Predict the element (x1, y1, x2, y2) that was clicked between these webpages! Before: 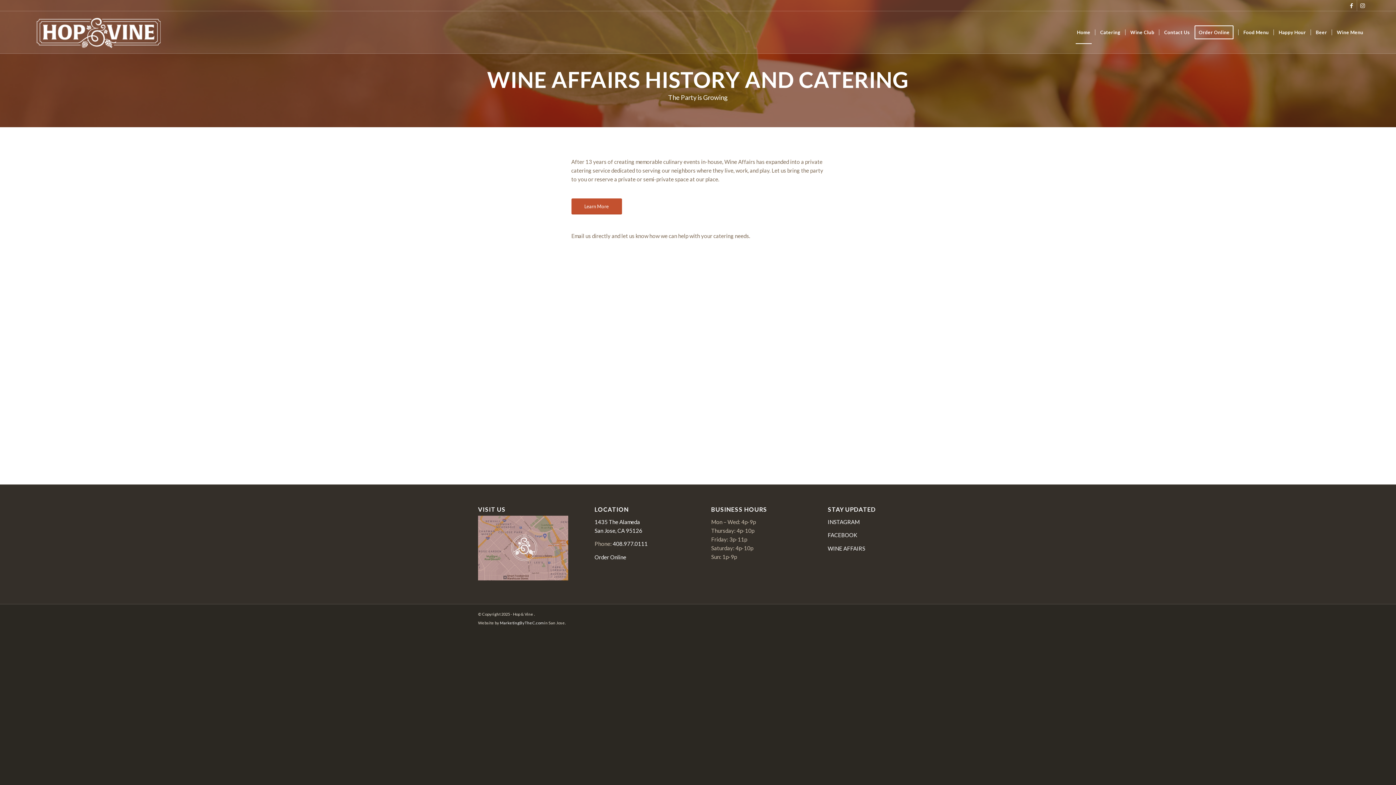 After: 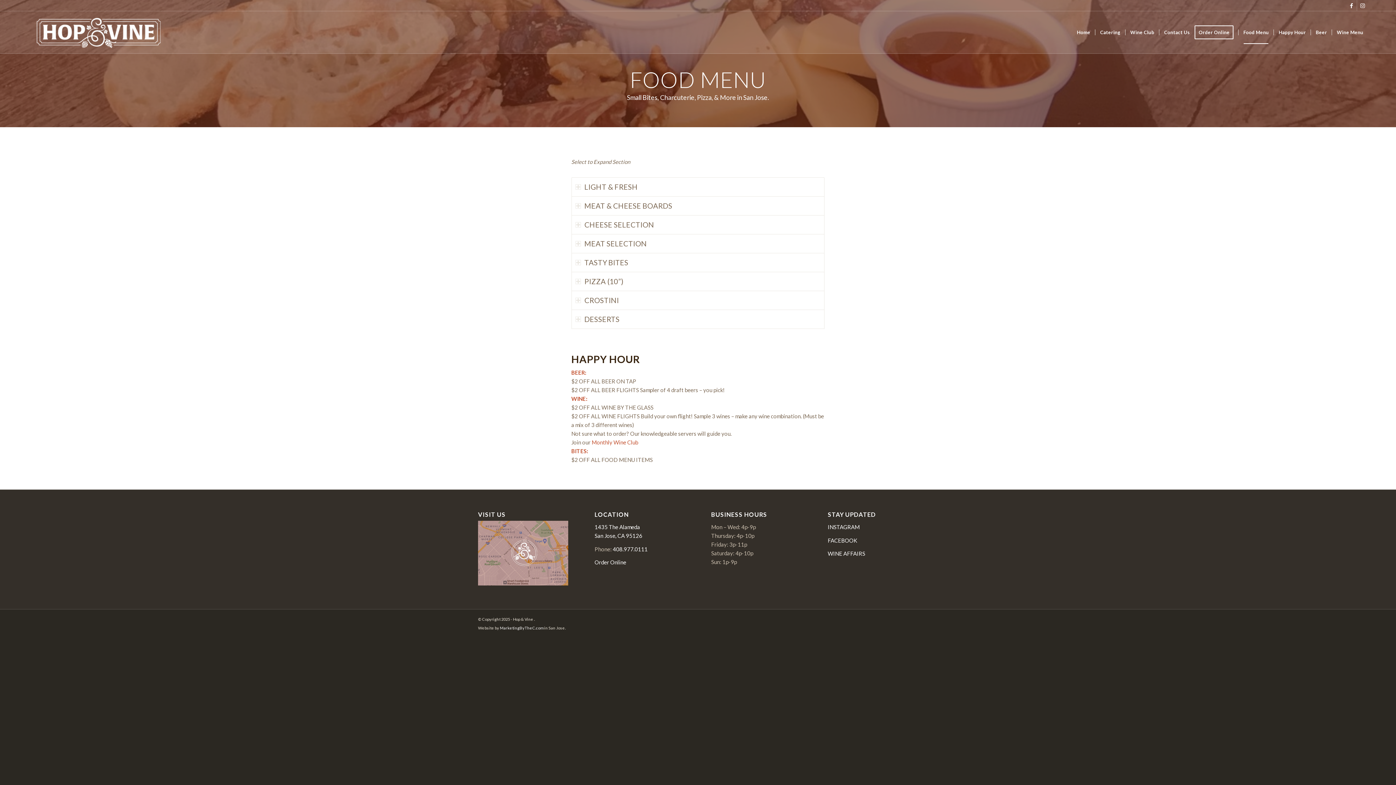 Action: label: Food Menu bbox: (1238, 11, 1273, 53)